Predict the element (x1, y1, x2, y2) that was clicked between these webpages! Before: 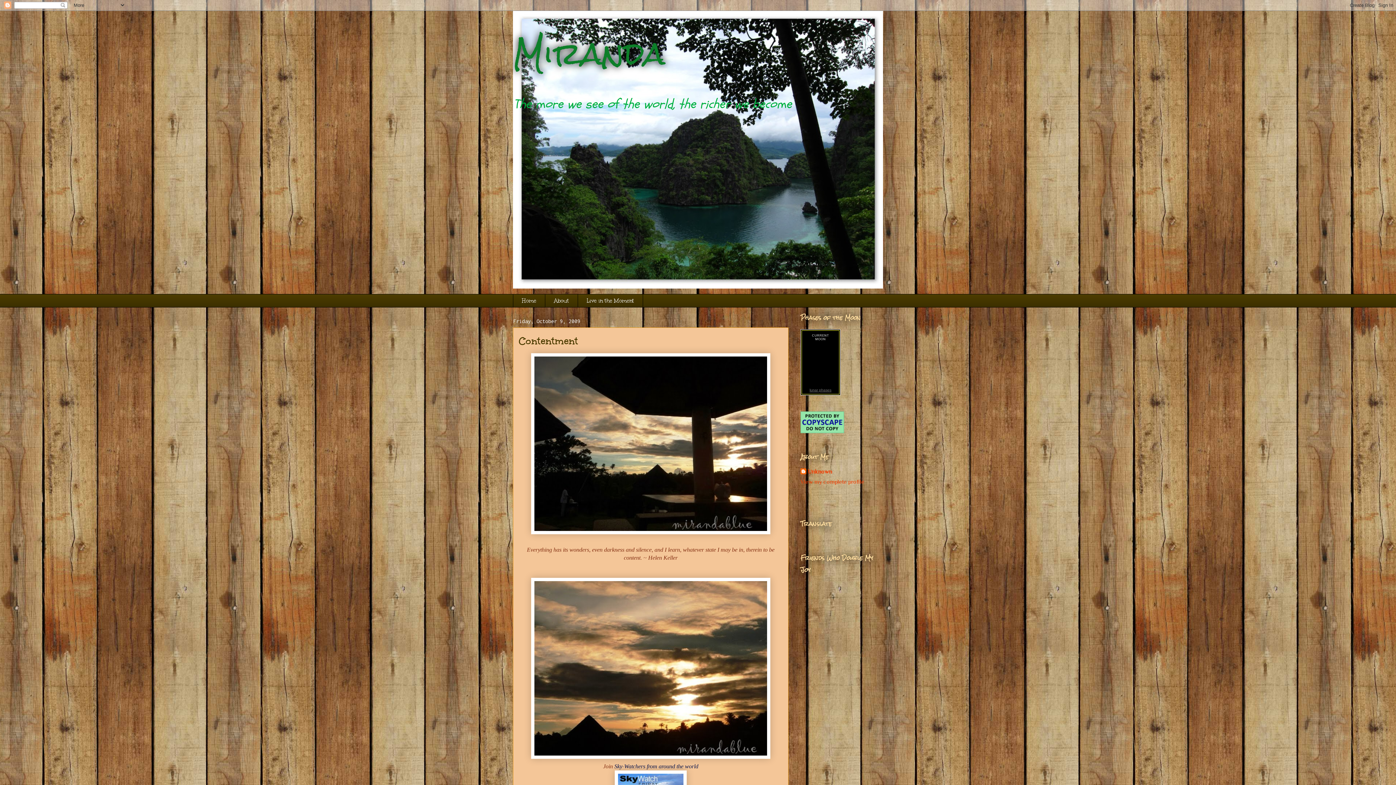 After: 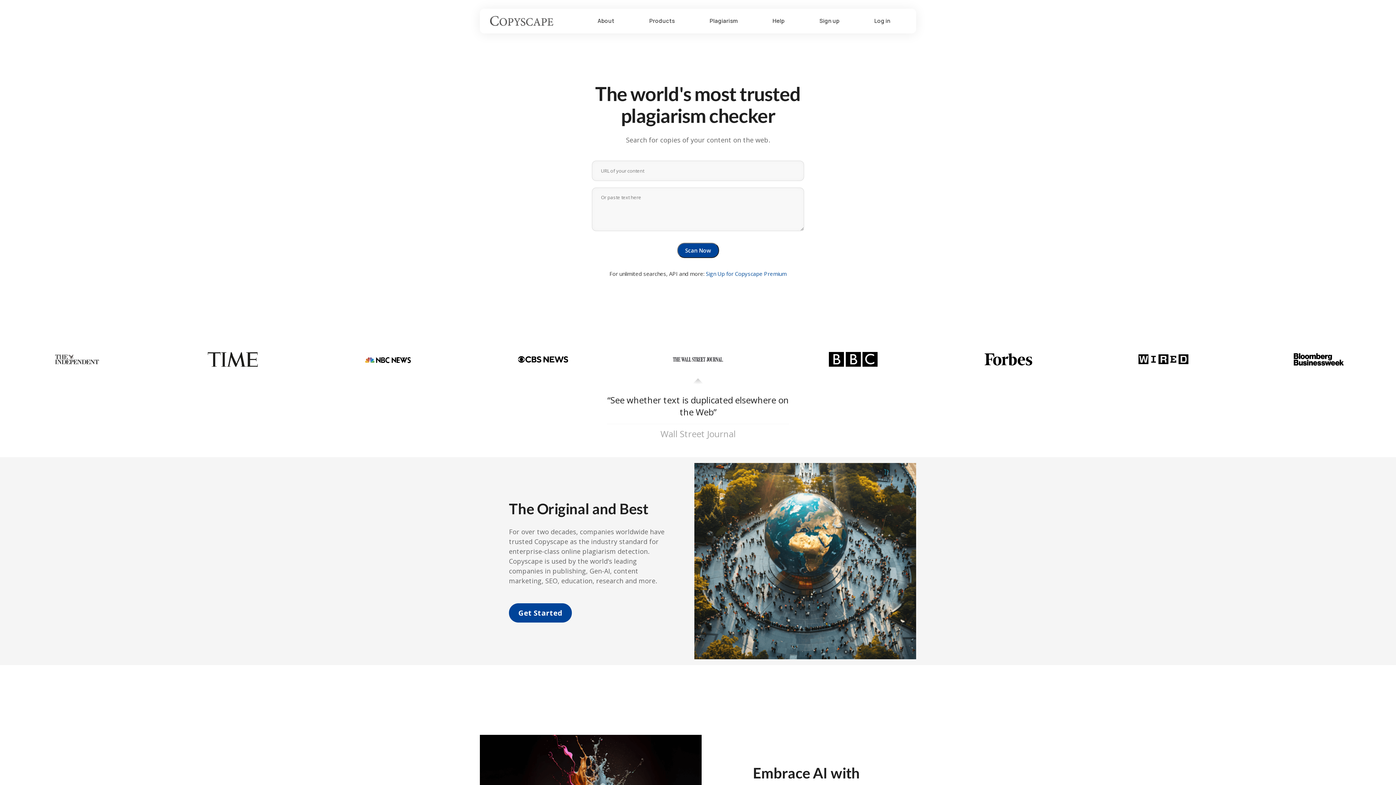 Action: bbox: (800, 428, 844, 434)